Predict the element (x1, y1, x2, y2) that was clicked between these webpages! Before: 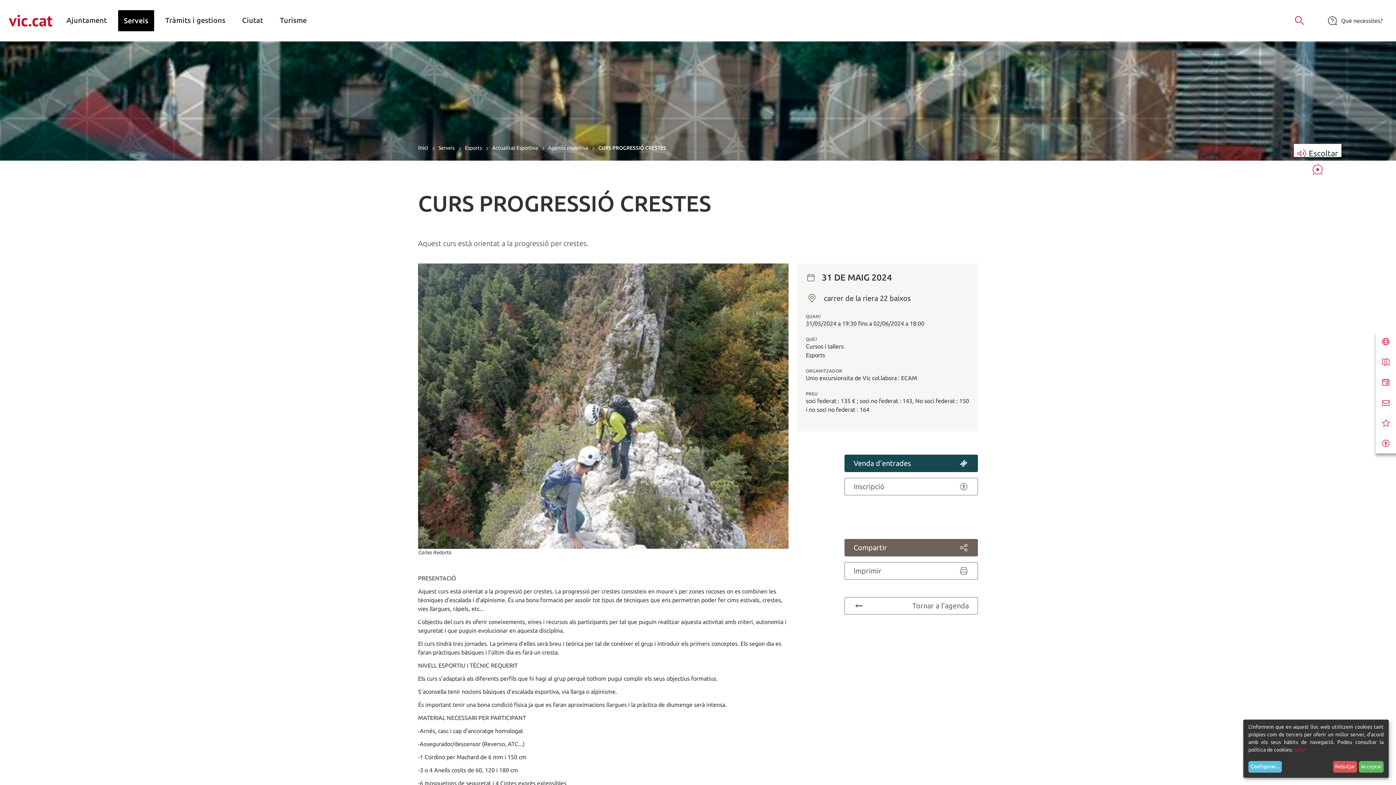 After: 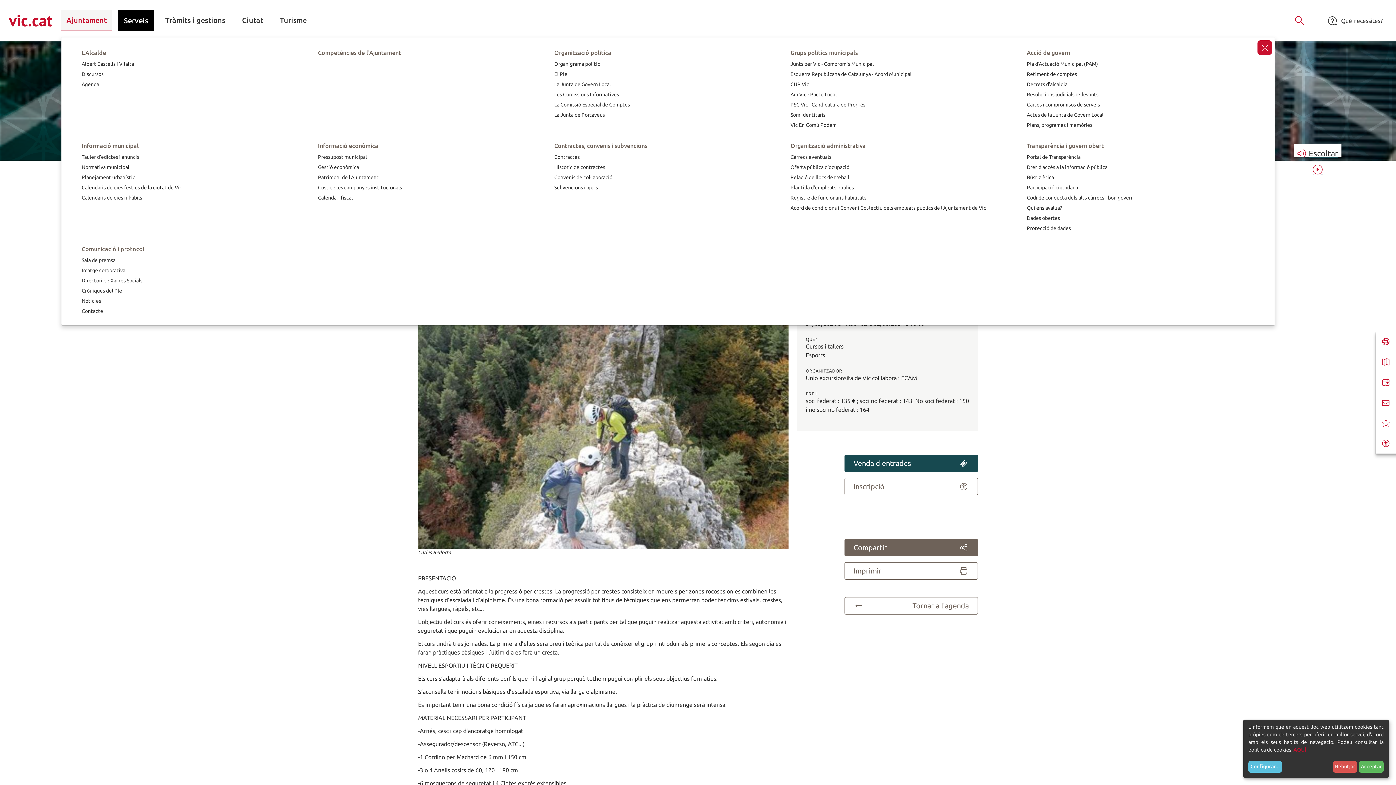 Action: label: Ajuntament bbox: (60, 10, 112, 30)